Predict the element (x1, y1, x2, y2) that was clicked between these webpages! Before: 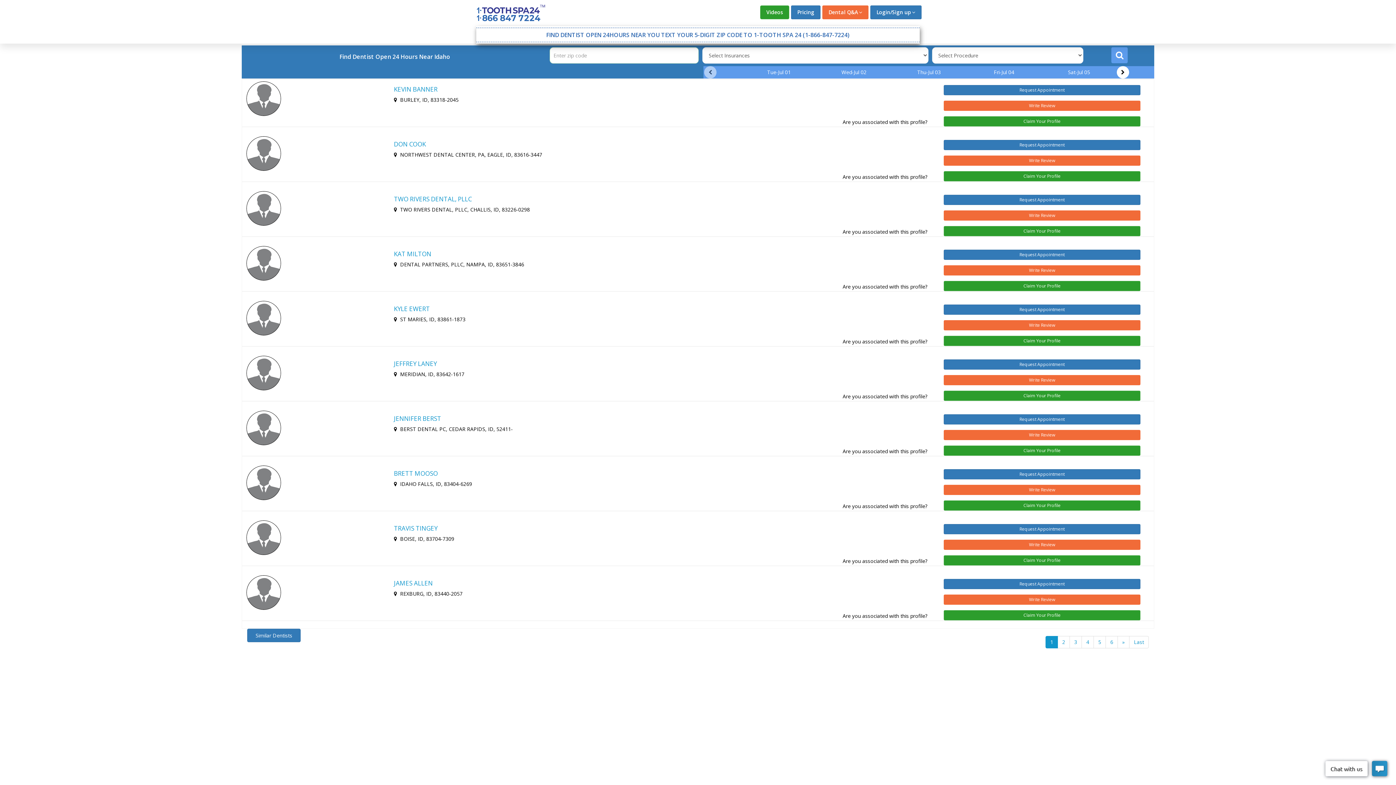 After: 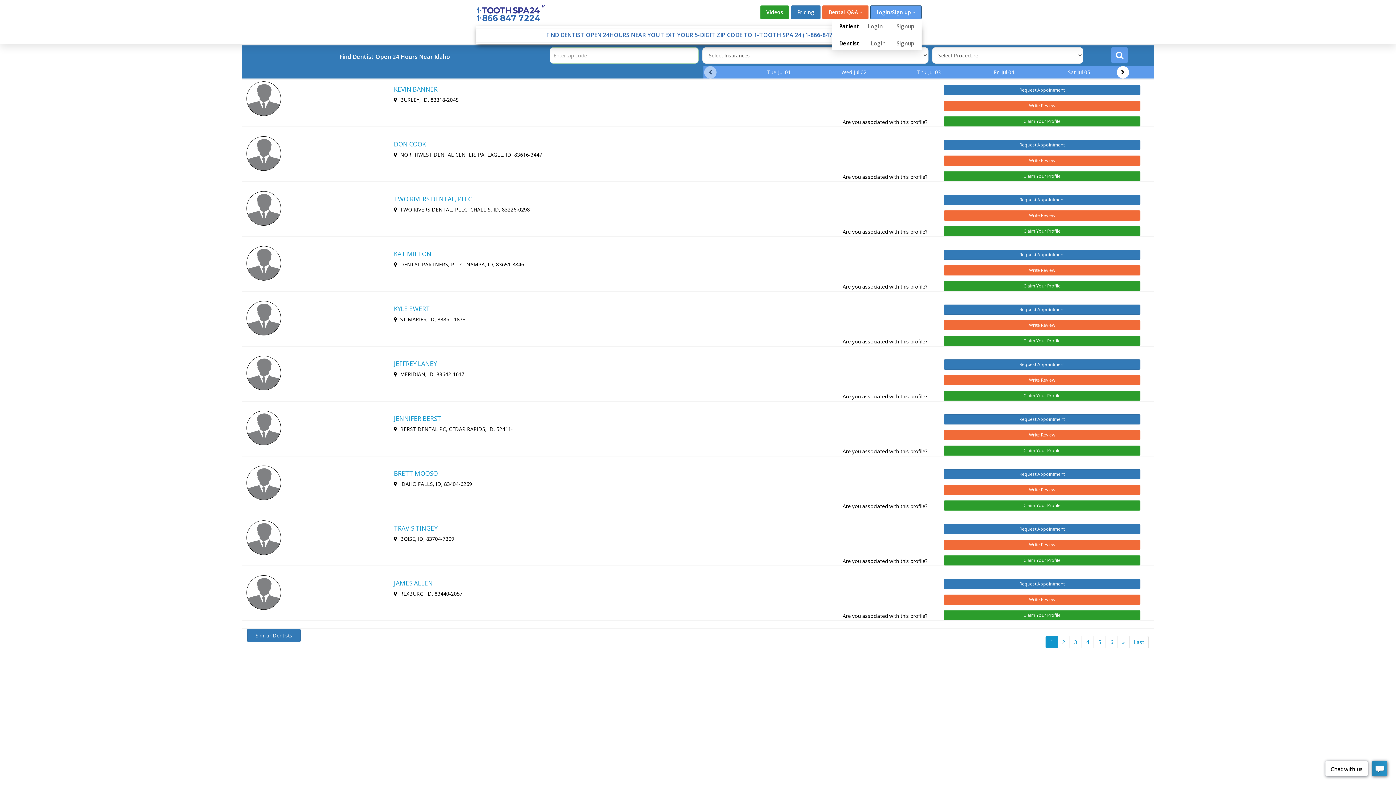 Action: label: Login/Sign up bbox: (870, 5, 921, 19)